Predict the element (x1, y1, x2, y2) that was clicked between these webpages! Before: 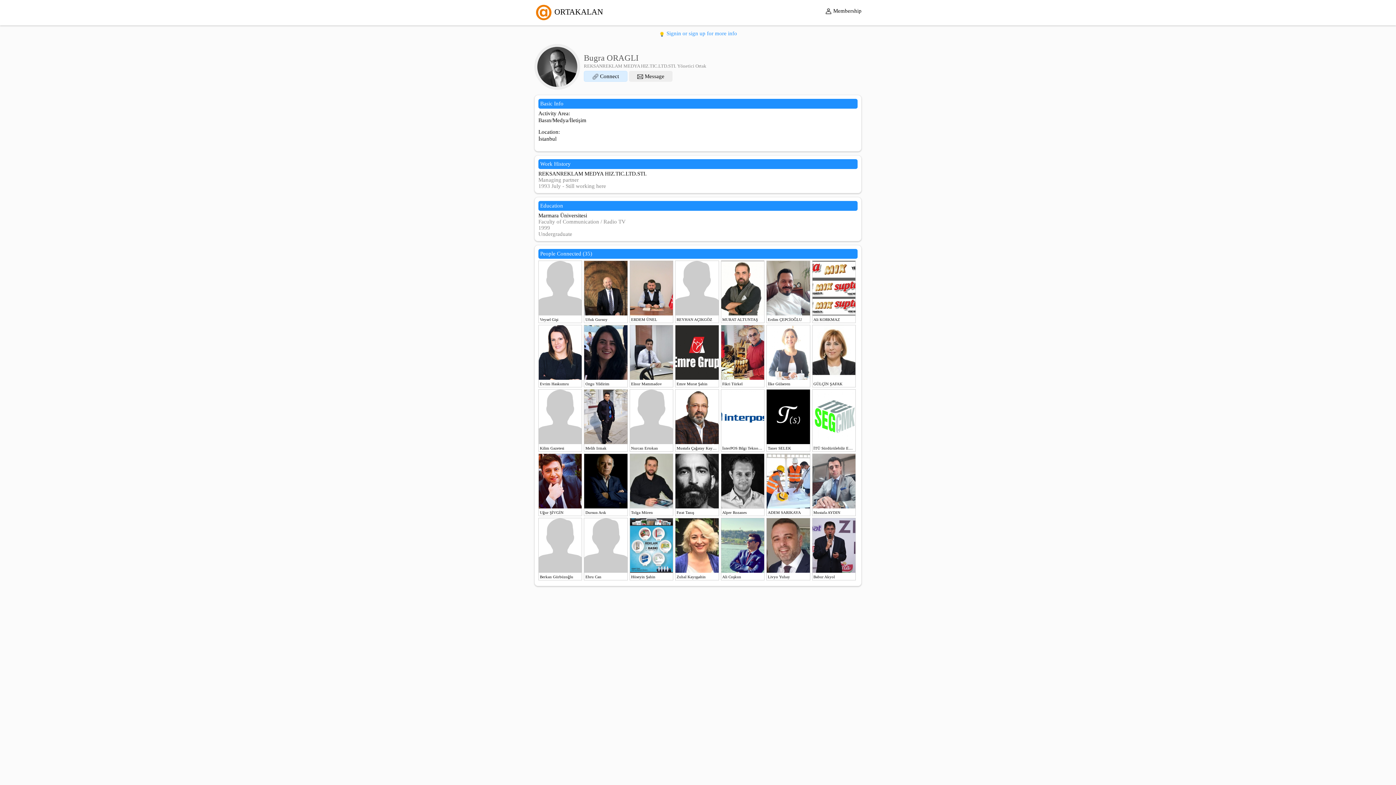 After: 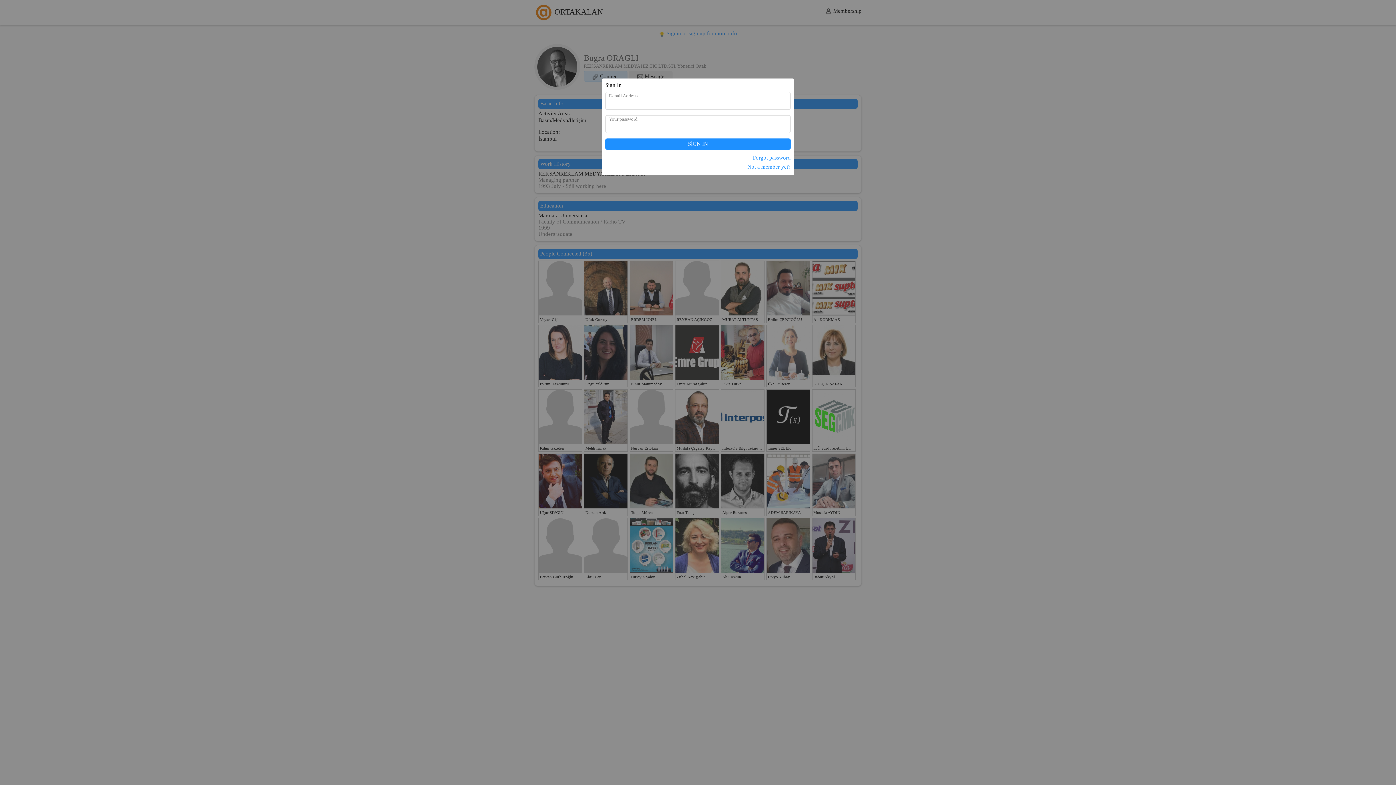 Action: bbox: (659, 30, 737, 36) label: Signin or sign up for more info